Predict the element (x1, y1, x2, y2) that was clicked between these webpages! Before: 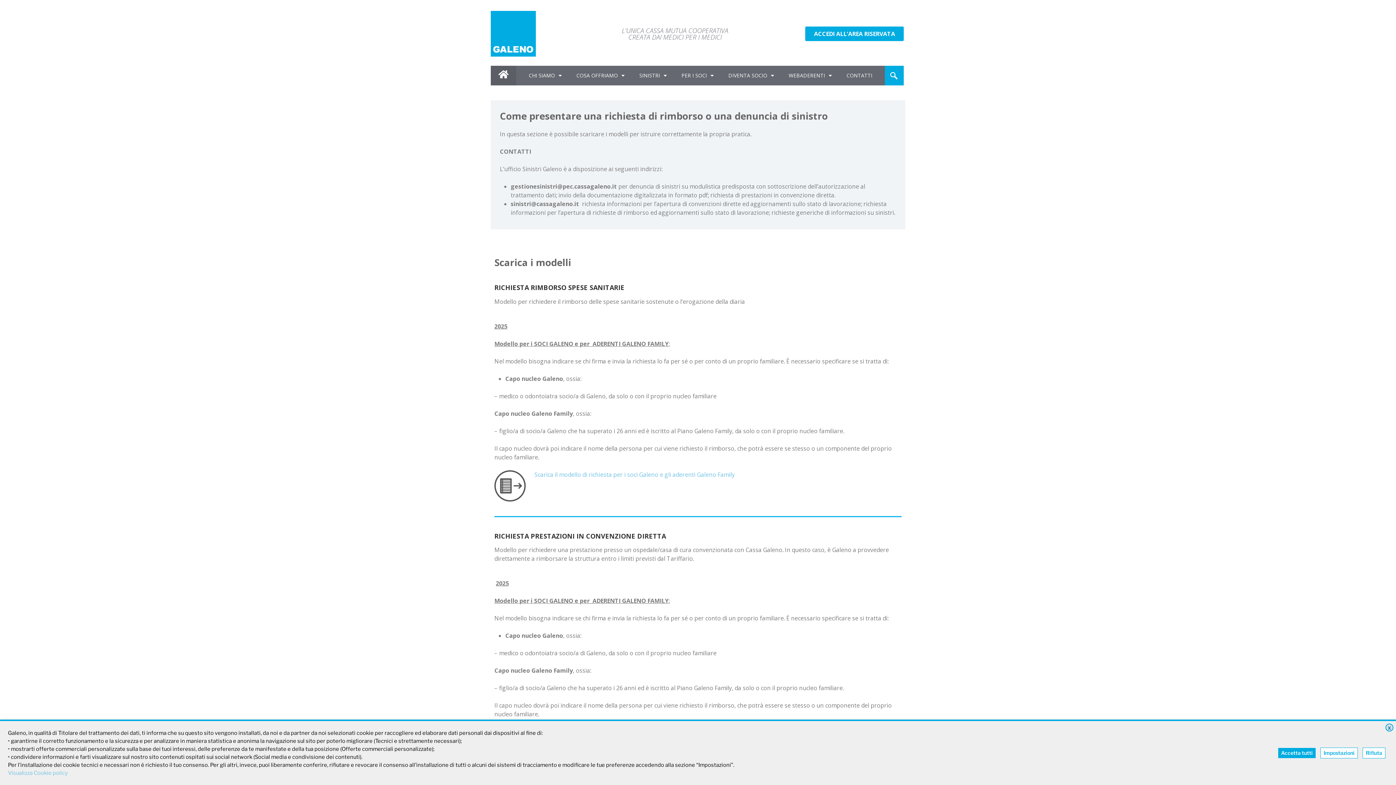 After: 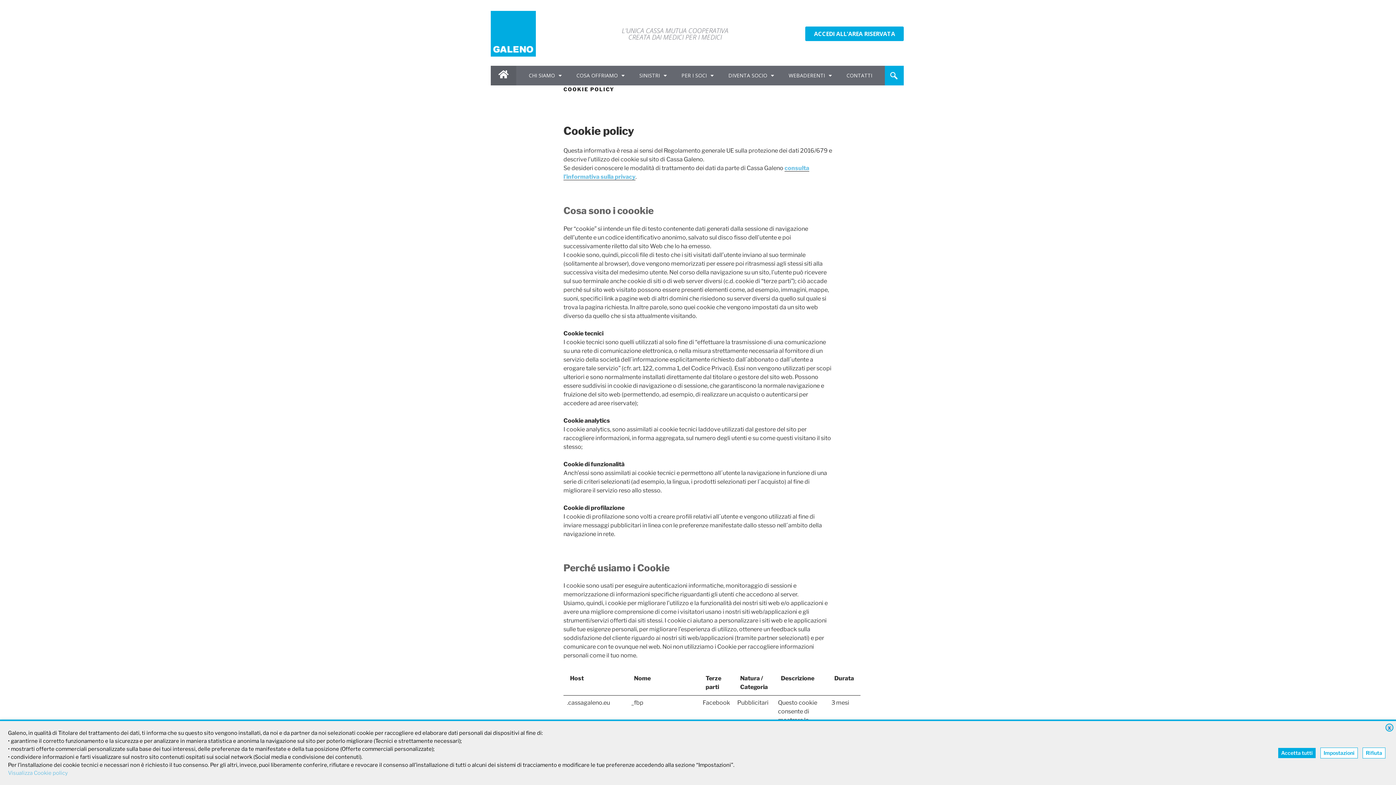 Action: bbox: (8, 770, 68, 776) label: Visualizza Cookie policy